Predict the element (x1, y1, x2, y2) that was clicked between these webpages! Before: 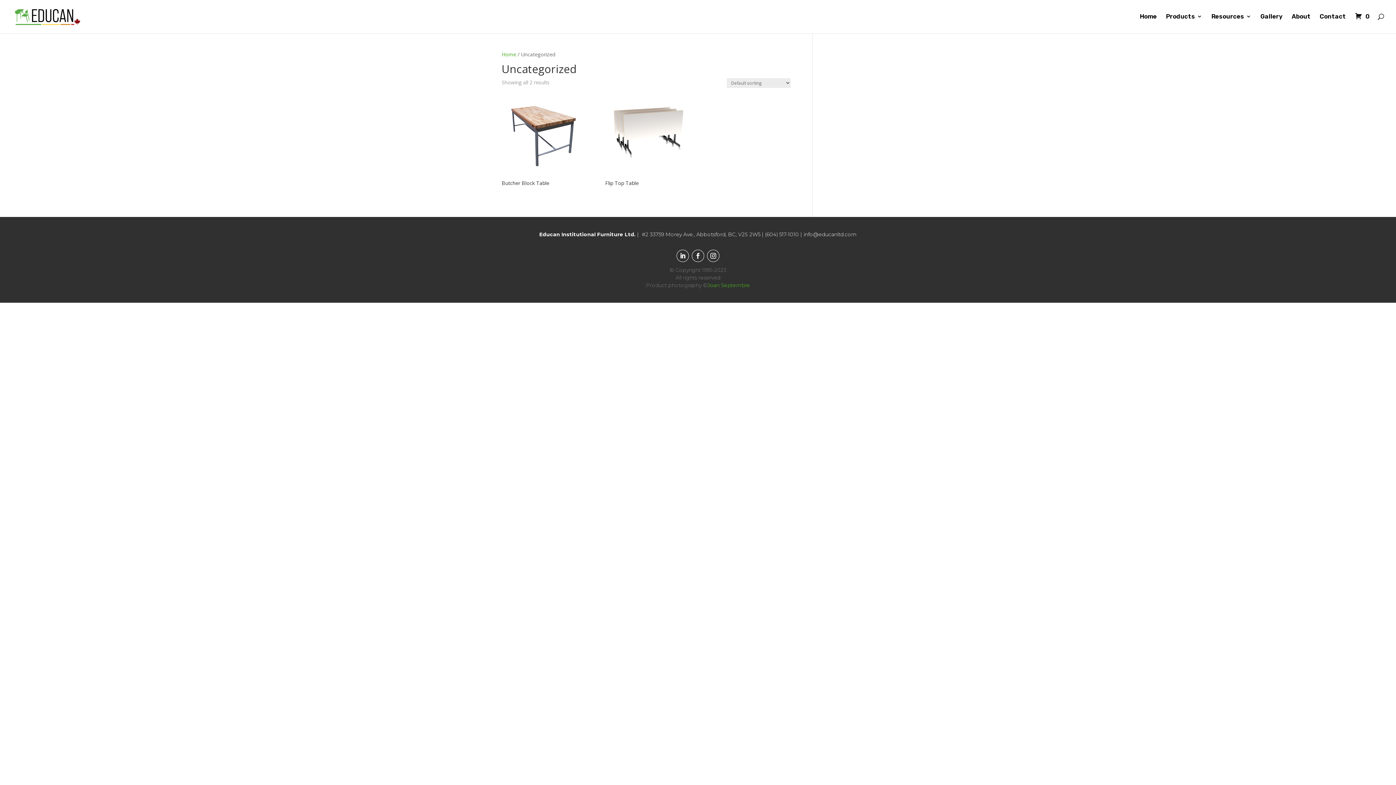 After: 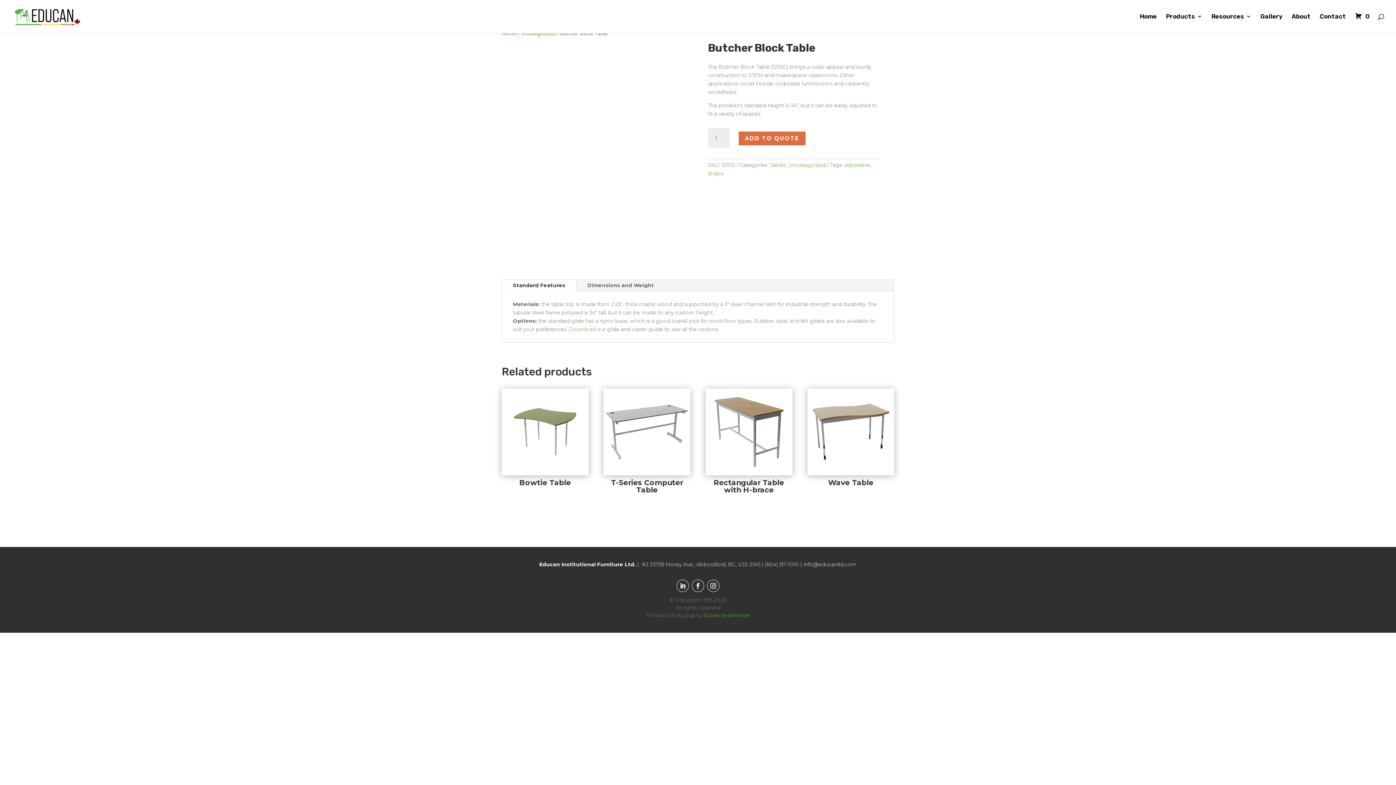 Action: label: Butcher Block Table bbox: (501, 93, 583, 188)